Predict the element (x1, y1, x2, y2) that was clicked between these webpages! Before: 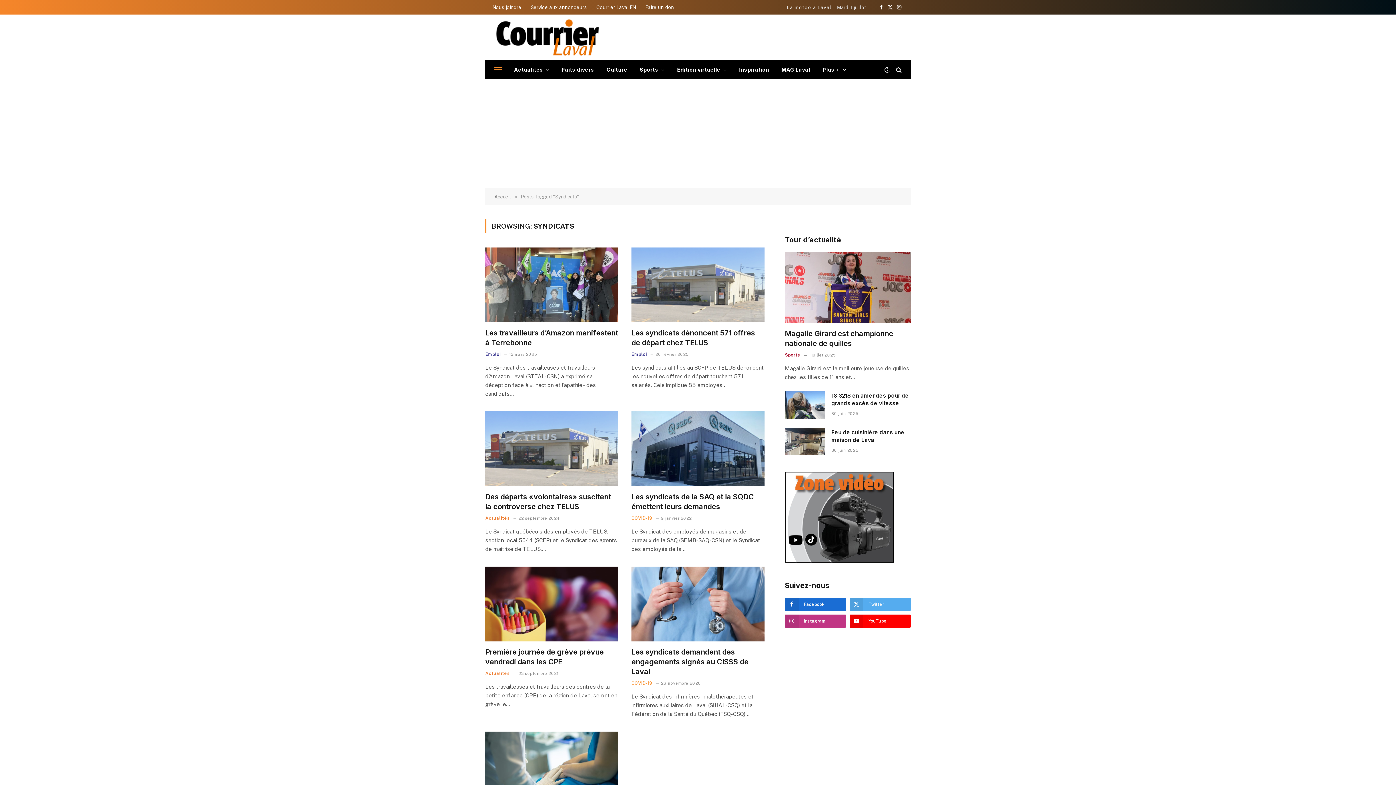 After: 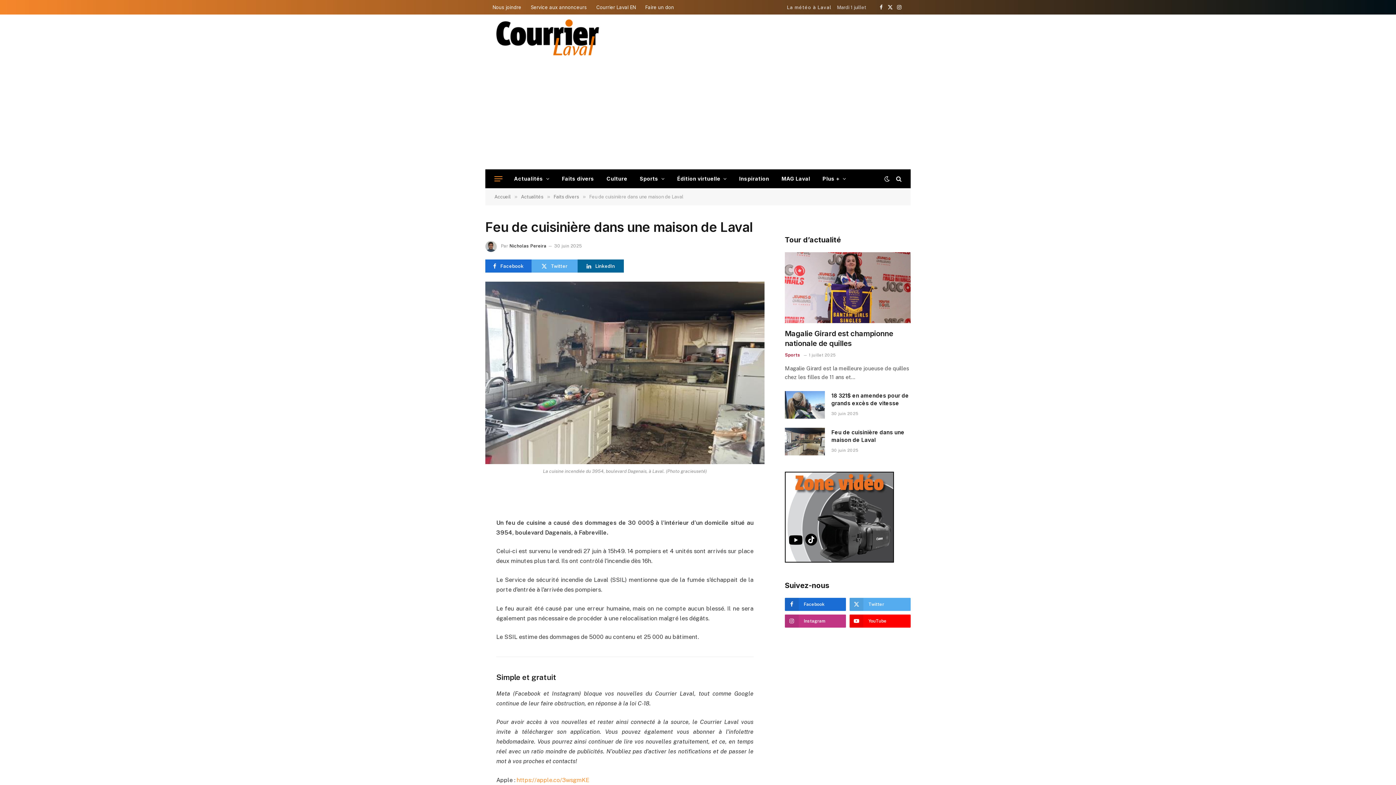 Action: bbox: (831, 428, 910, 443) label: Feu de cuisinière dans une maison de Laval